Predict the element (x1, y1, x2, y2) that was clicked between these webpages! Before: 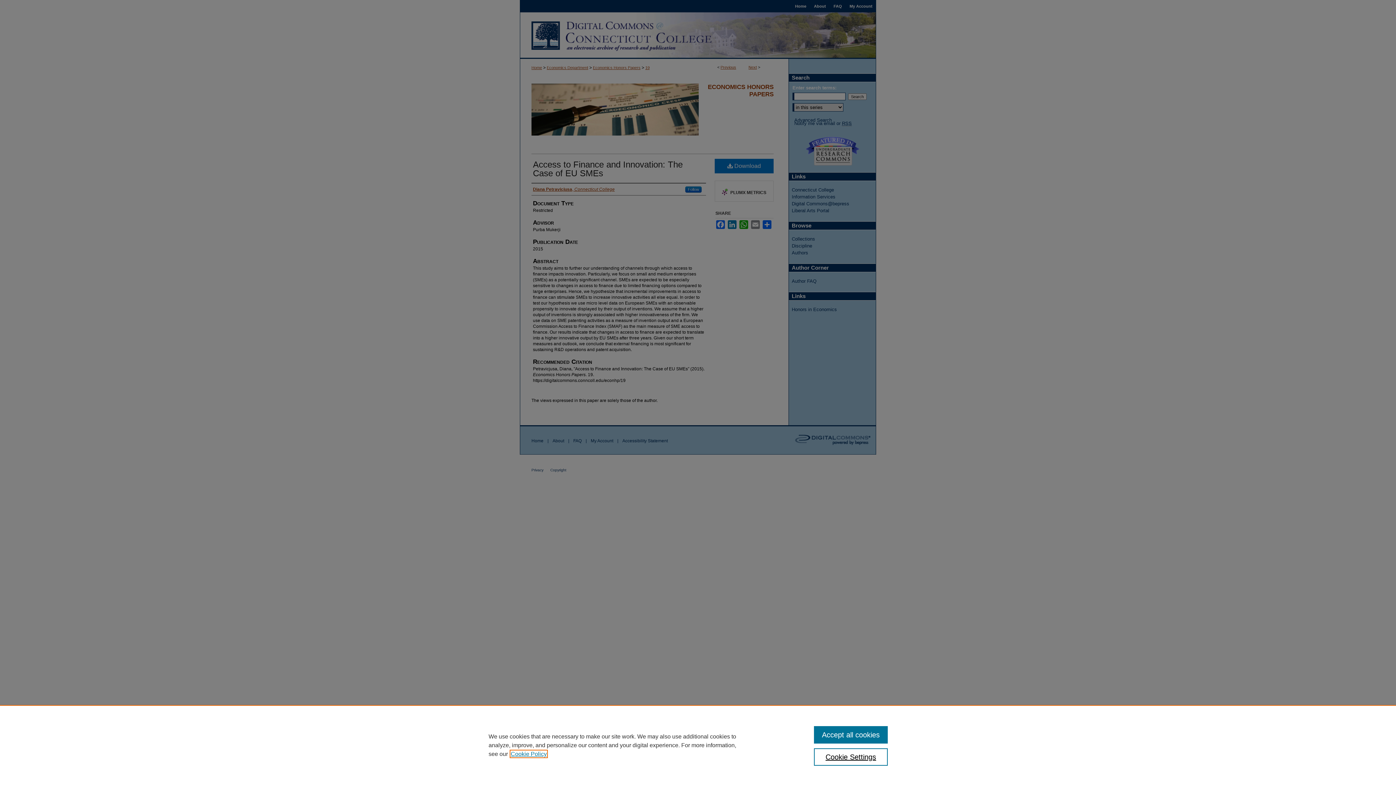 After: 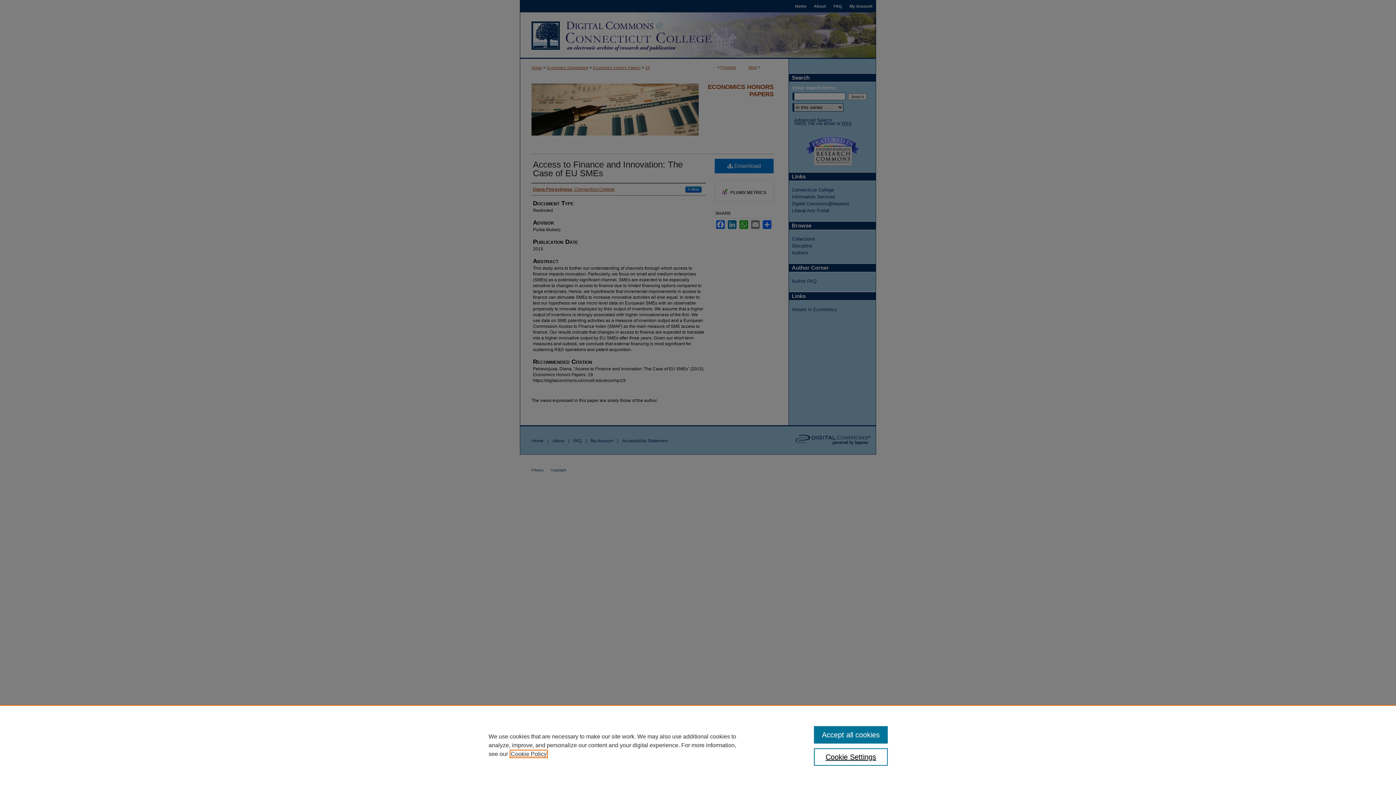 Action: label: , opens in a new tab bbox: (510, 751, 546, 757)